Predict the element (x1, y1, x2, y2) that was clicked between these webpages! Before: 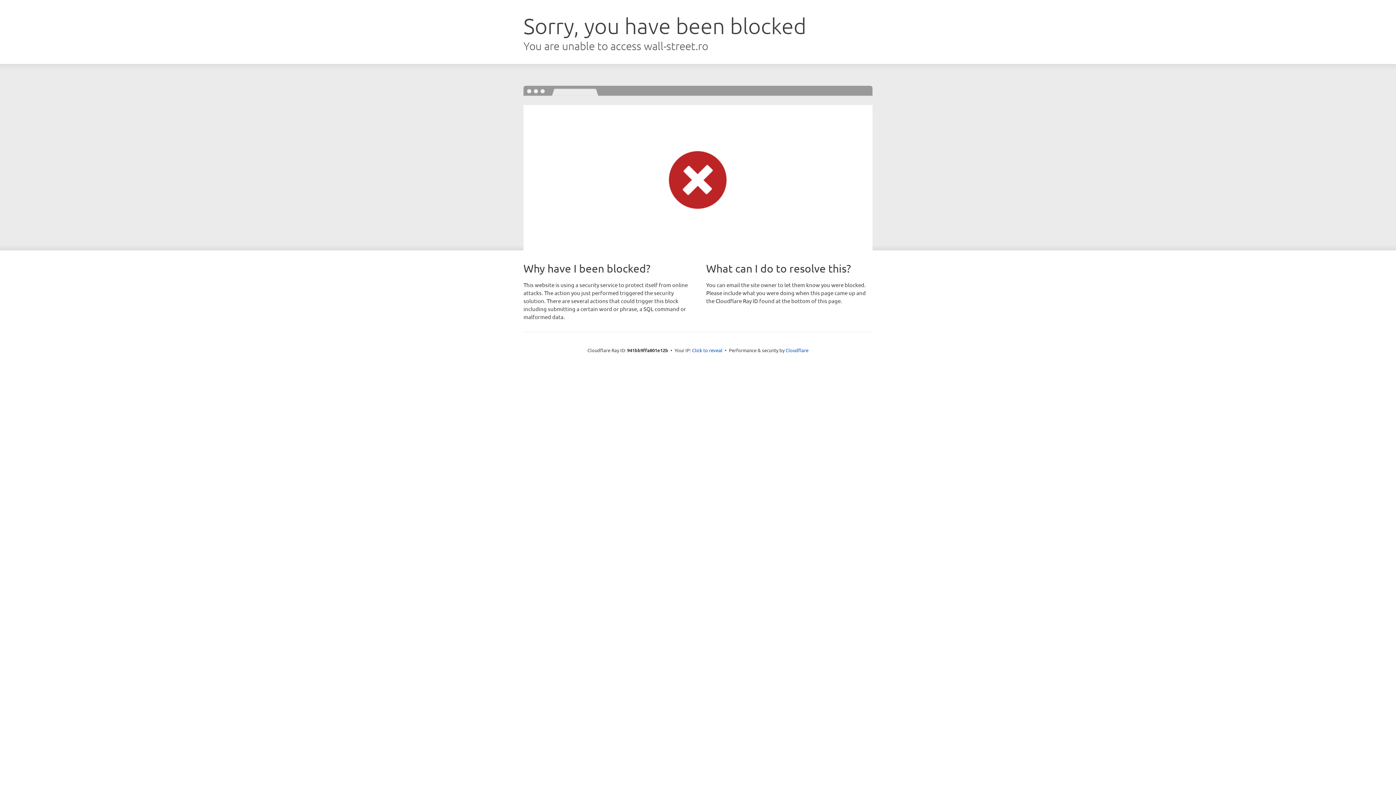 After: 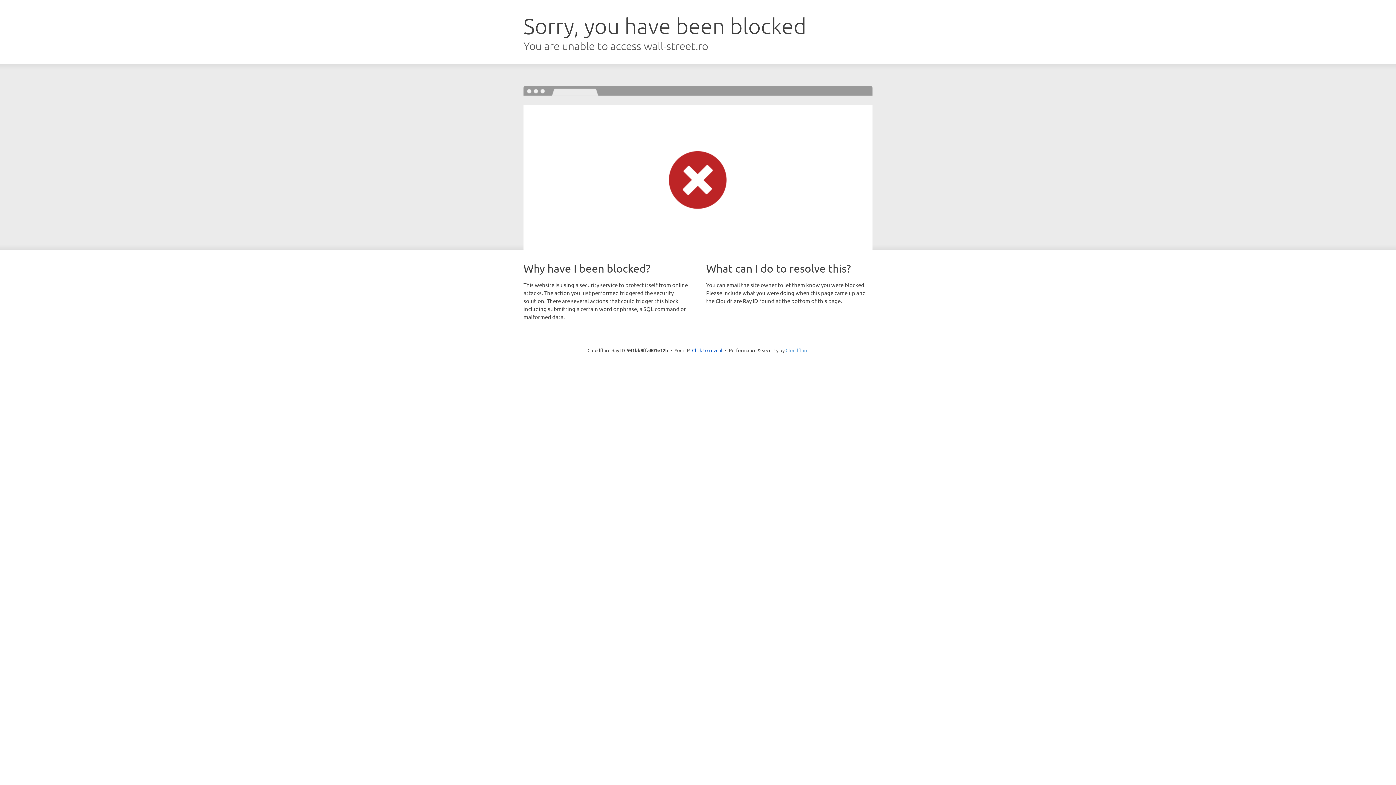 Action: label: Cloudflare bbox: (785, 347, 808, 353)